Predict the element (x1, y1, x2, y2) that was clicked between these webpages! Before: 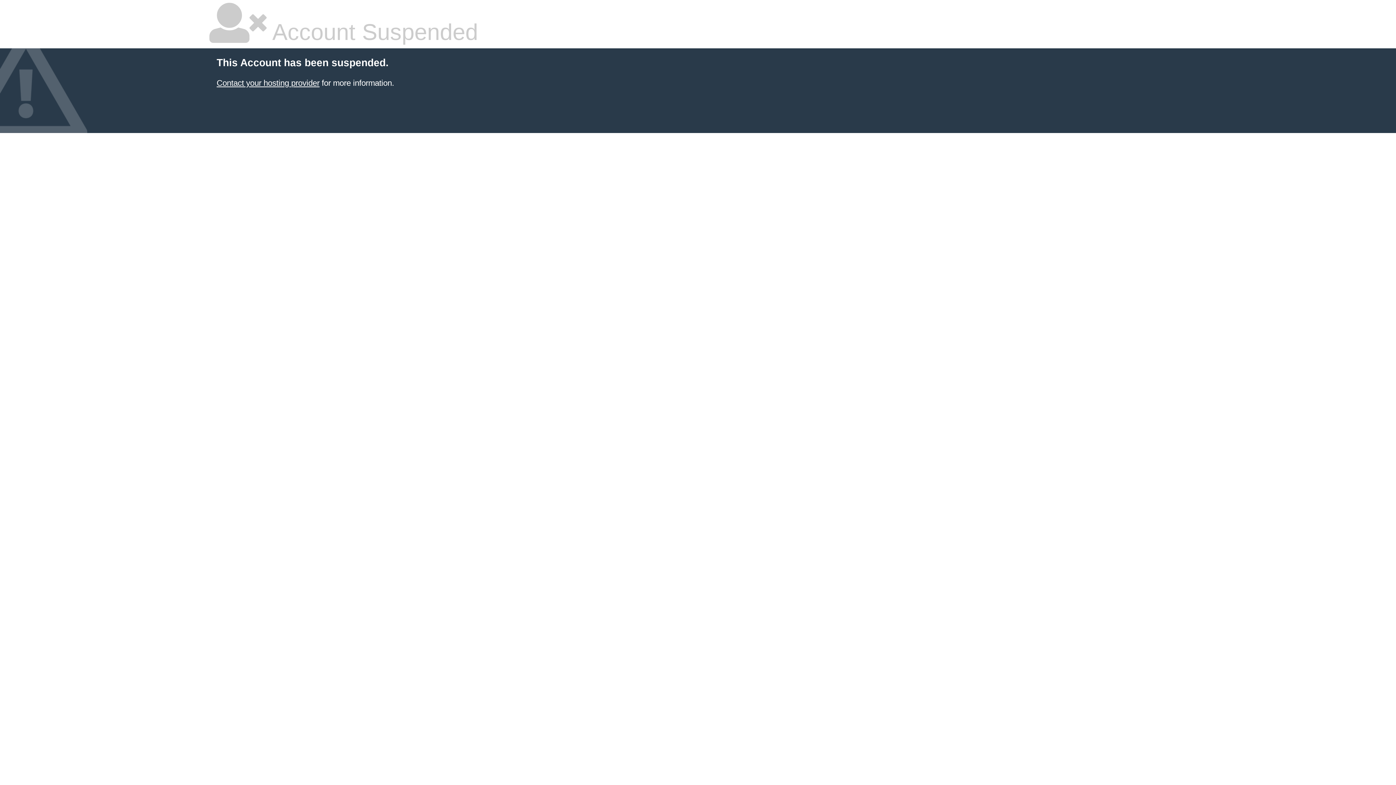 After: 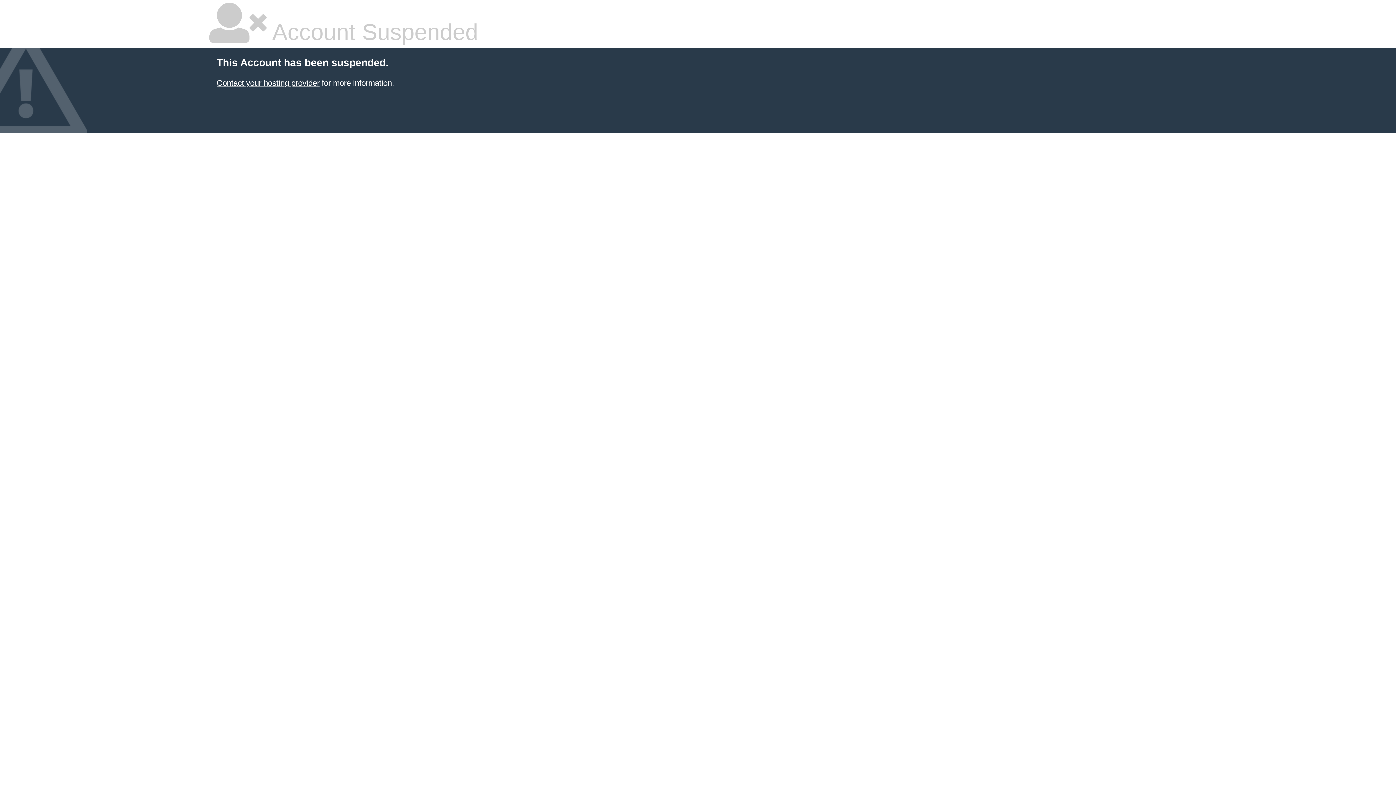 Action: bbox: (216, 78, 319, 87) label: Contact your hosting provider